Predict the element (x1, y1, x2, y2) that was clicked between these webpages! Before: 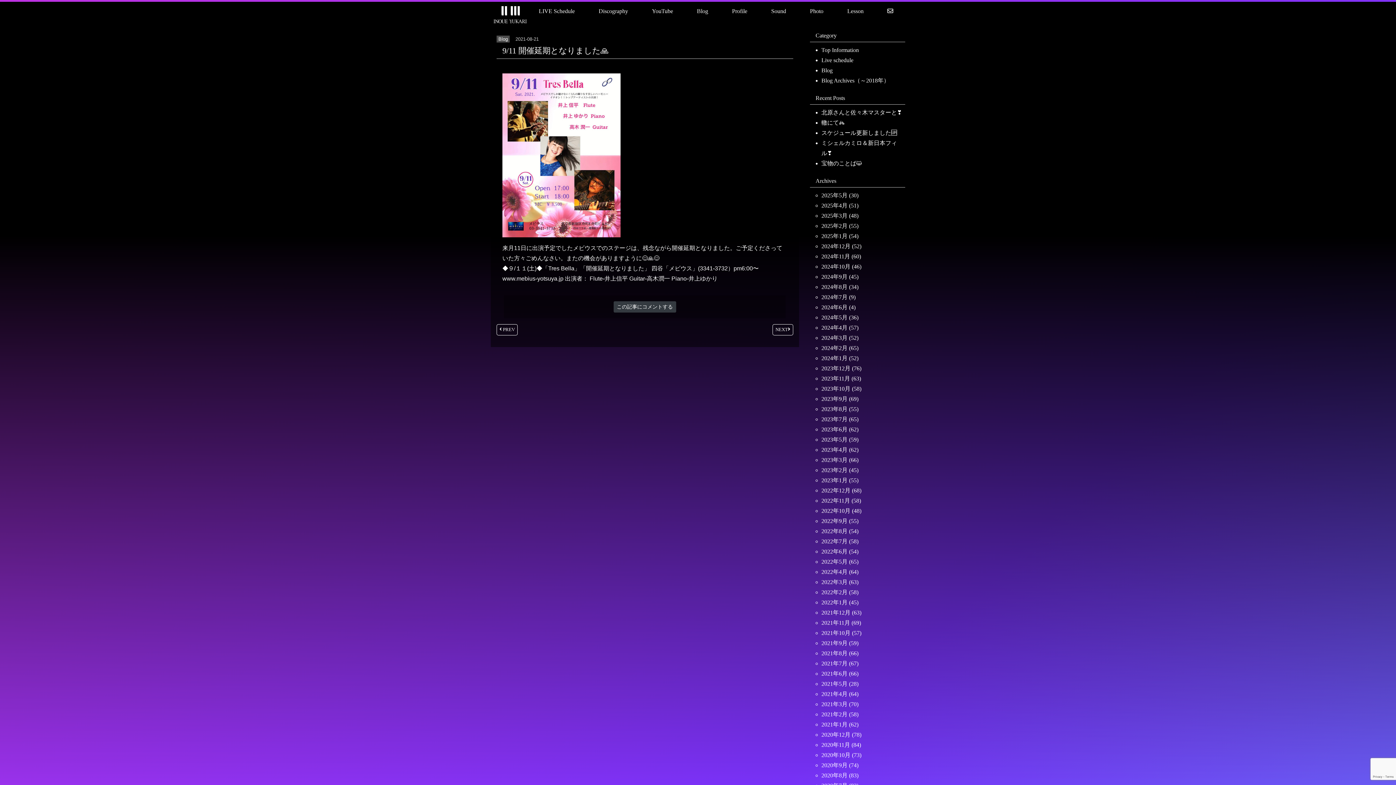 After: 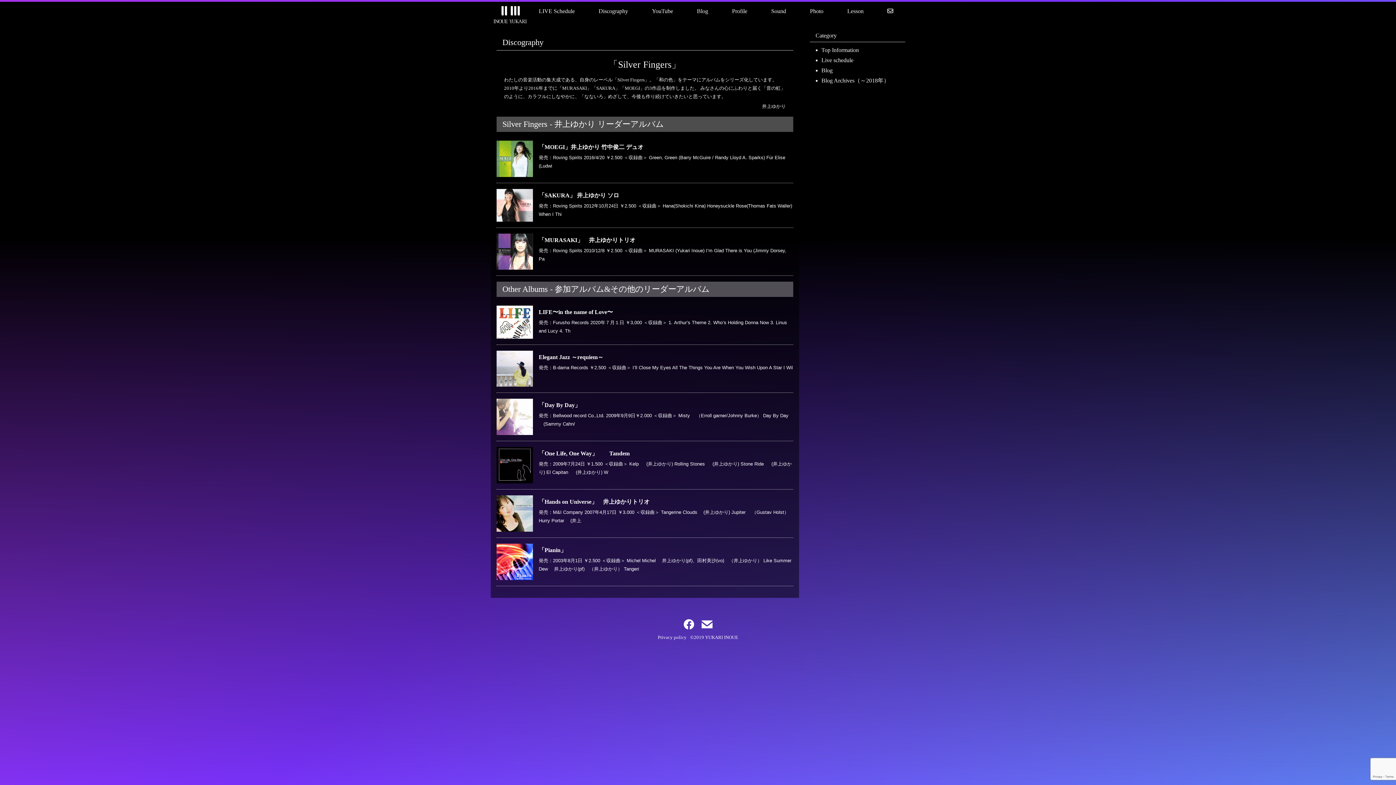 Action: label: Discography bbox: (598, 8, 628, 14)